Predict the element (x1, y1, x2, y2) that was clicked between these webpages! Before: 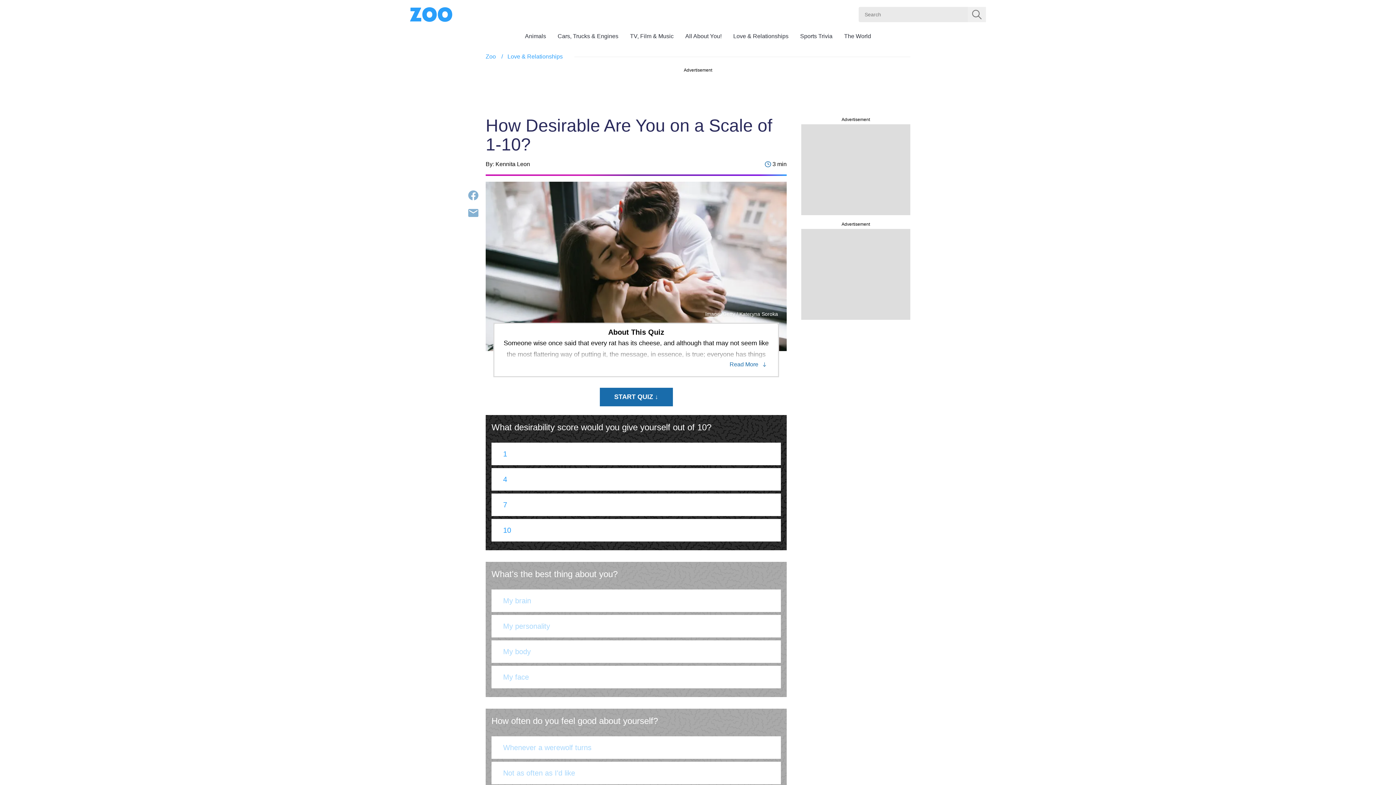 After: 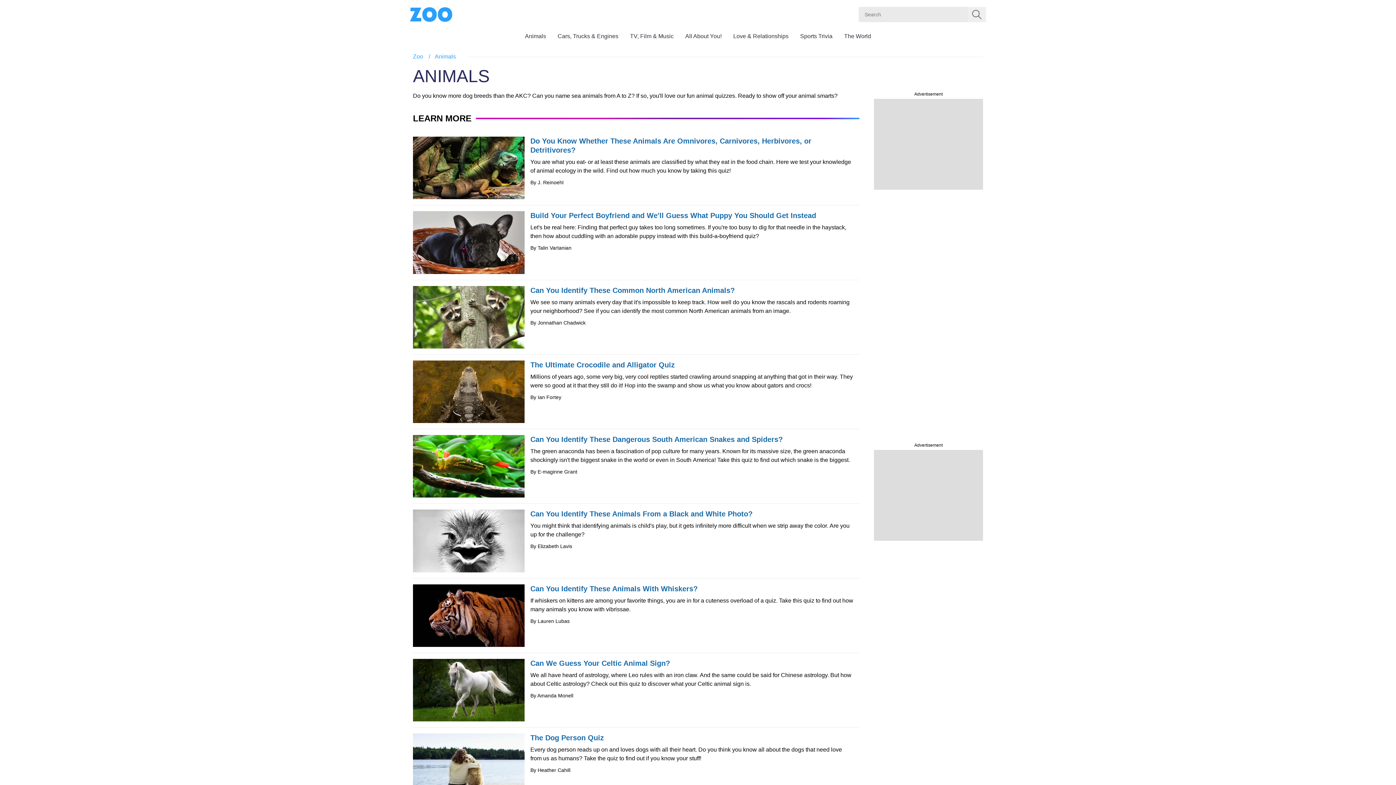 Action: bbox: (525, 32, 546, 40) label: Animals